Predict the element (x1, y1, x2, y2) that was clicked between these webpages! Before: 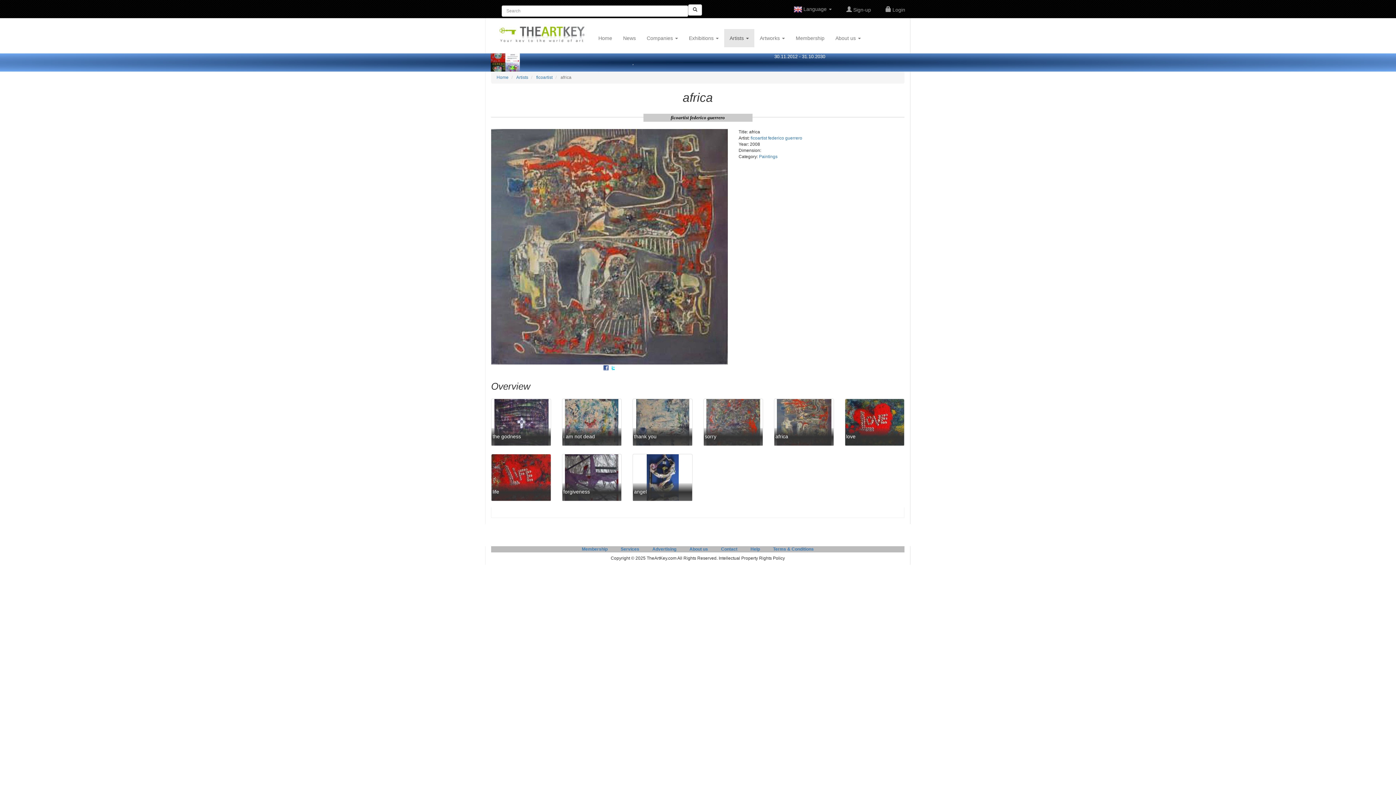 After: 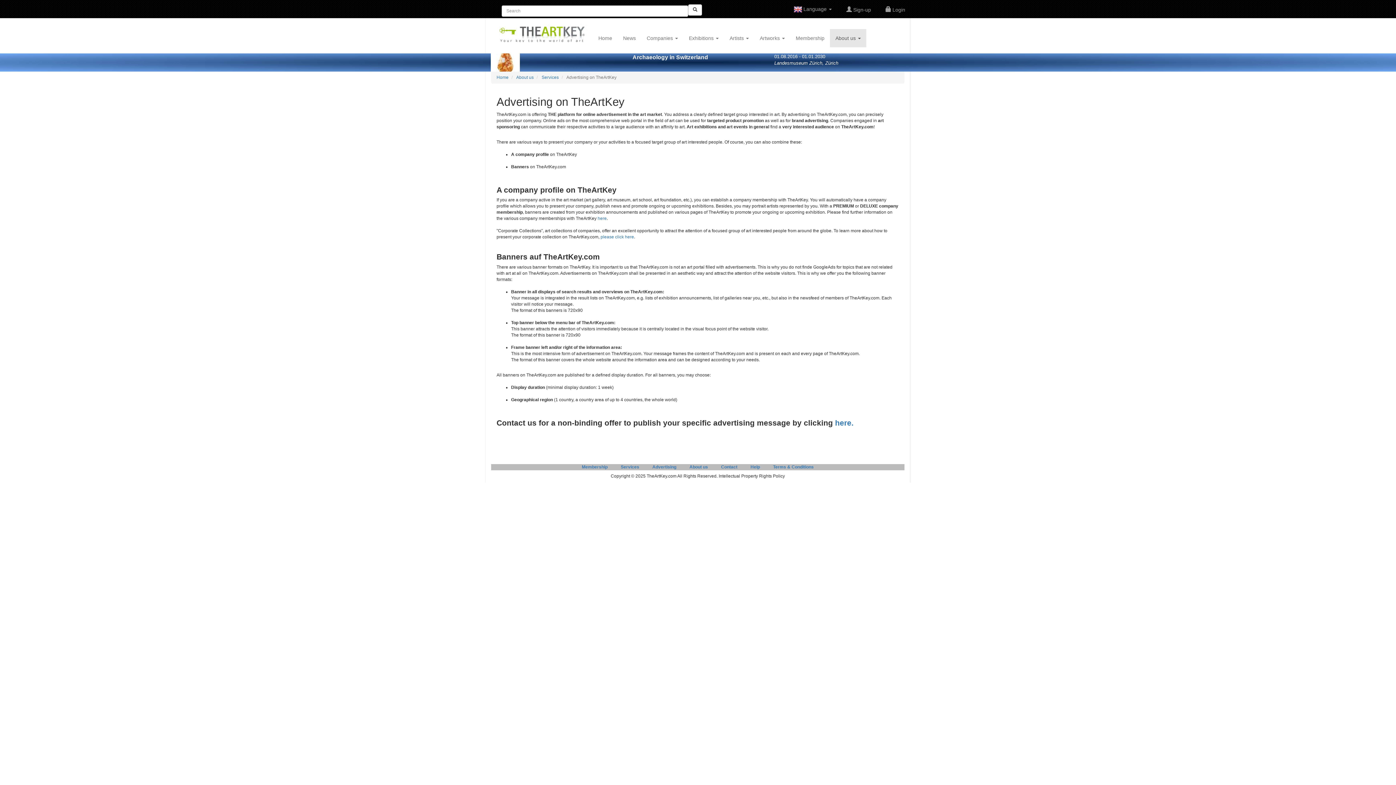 Action: bbox: (646, 546, 683, 551) label: Advertising